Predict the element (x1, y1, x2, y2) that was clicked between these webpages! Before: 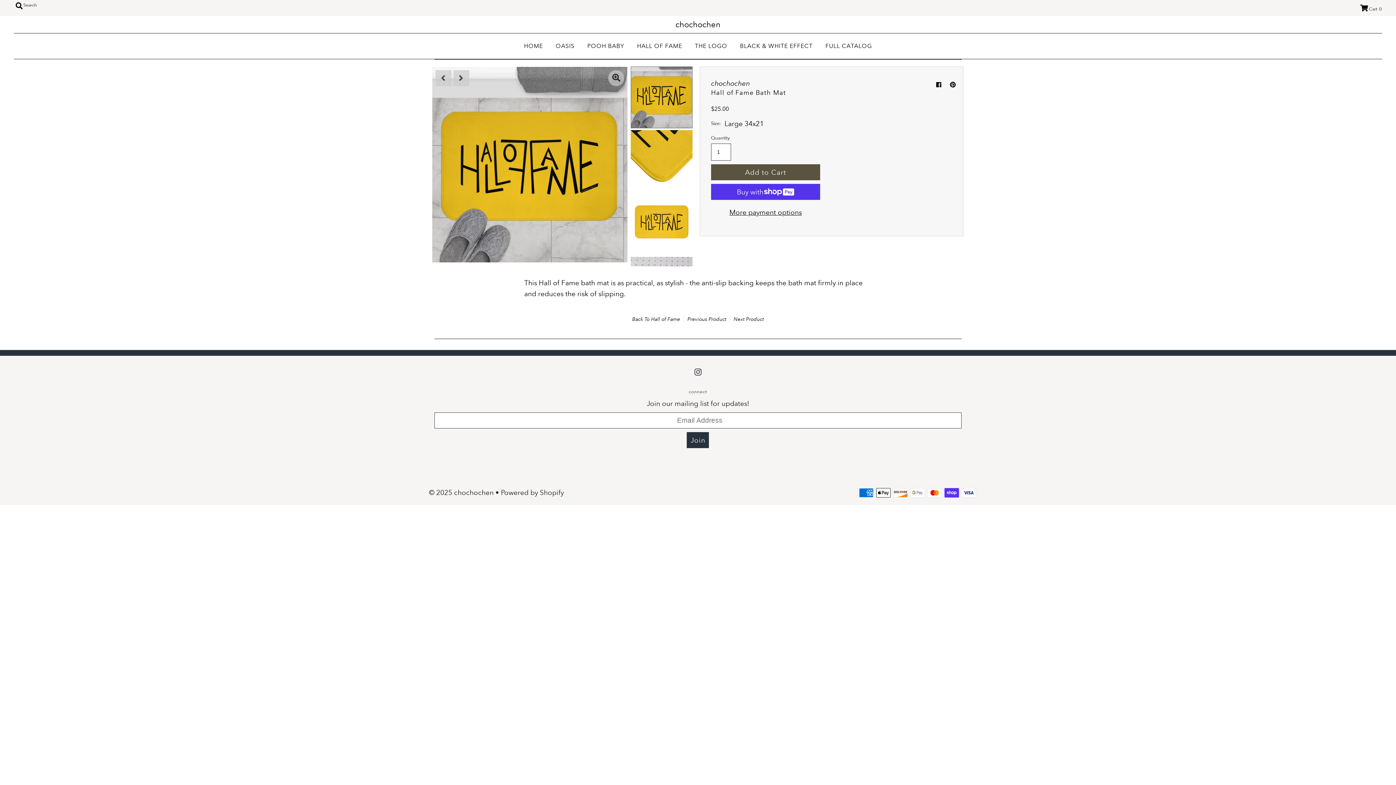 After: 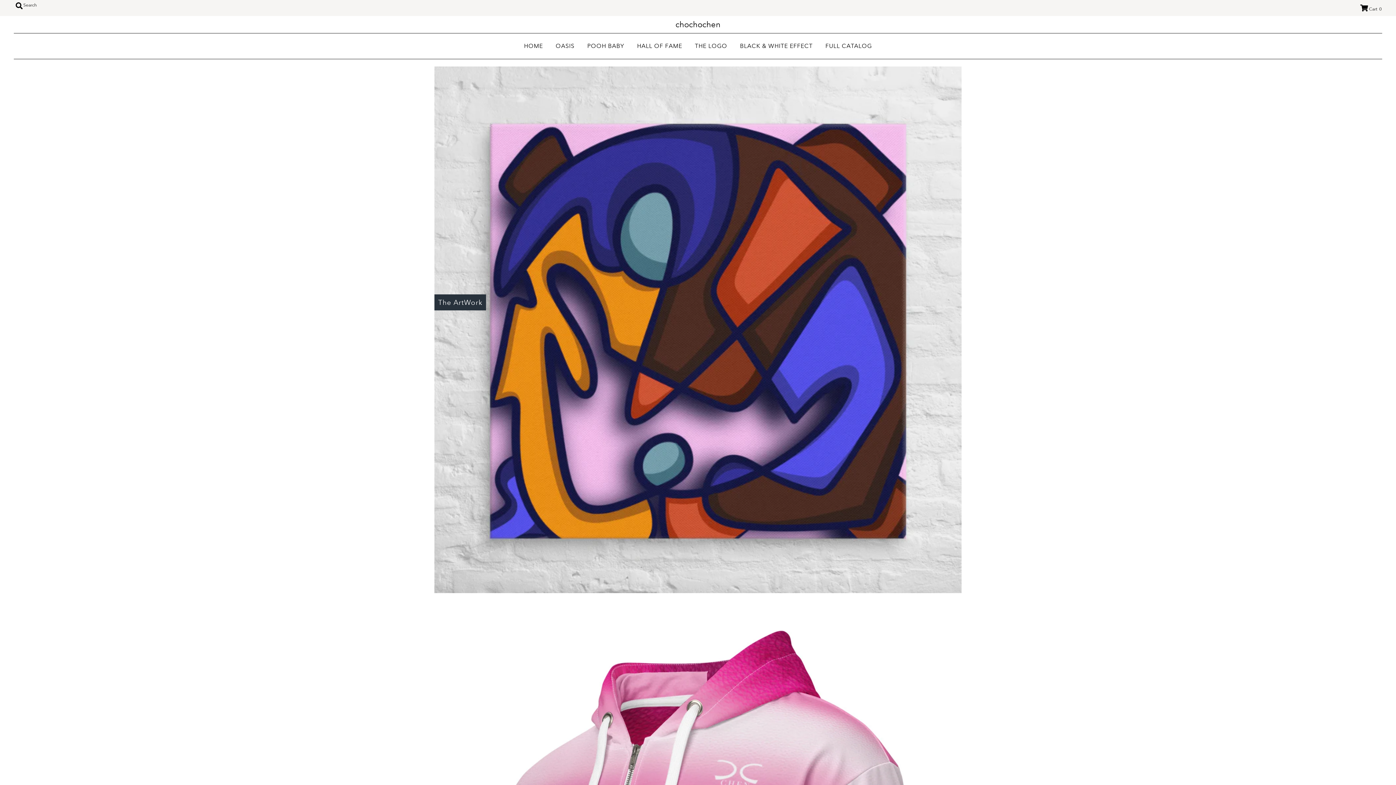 Action: bbox: (572, 19, 823, 29) label: chochochen